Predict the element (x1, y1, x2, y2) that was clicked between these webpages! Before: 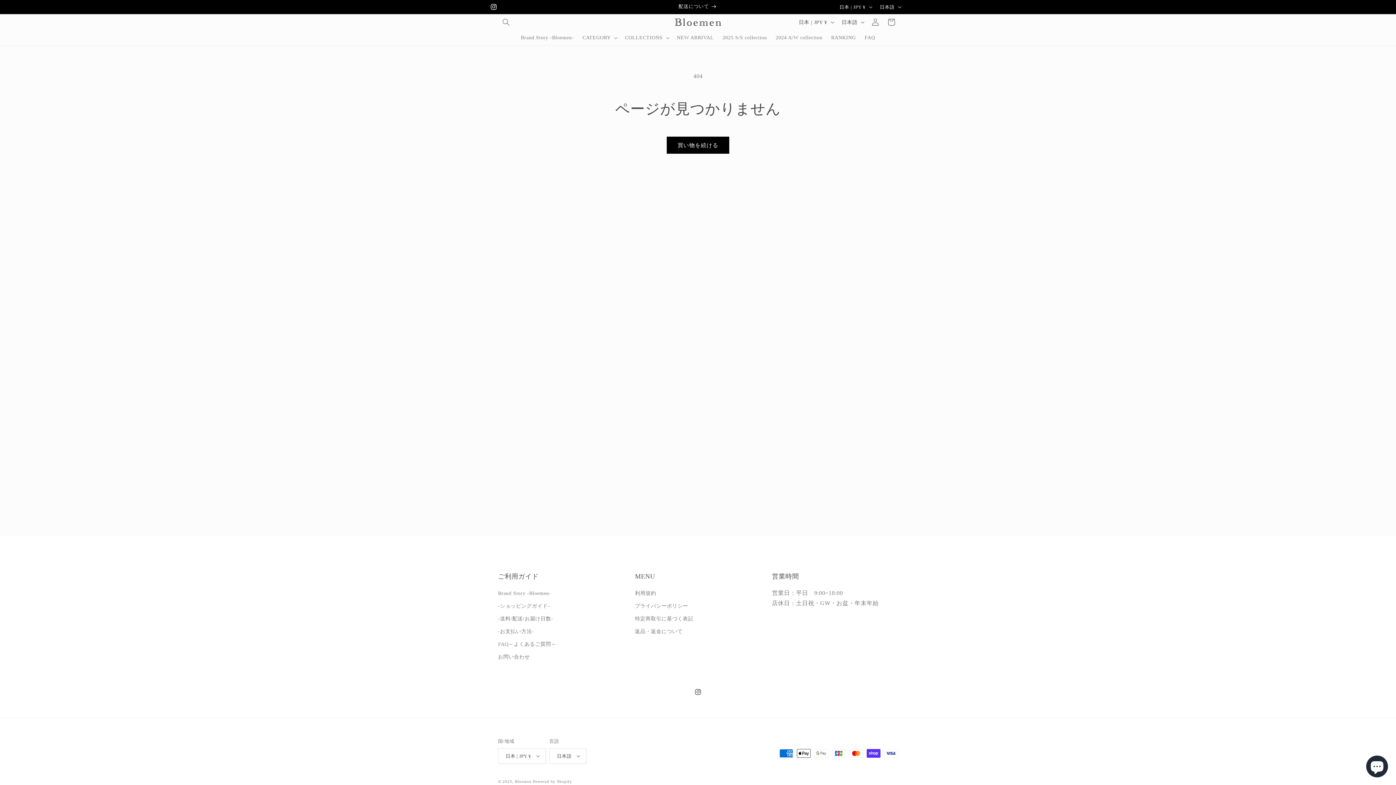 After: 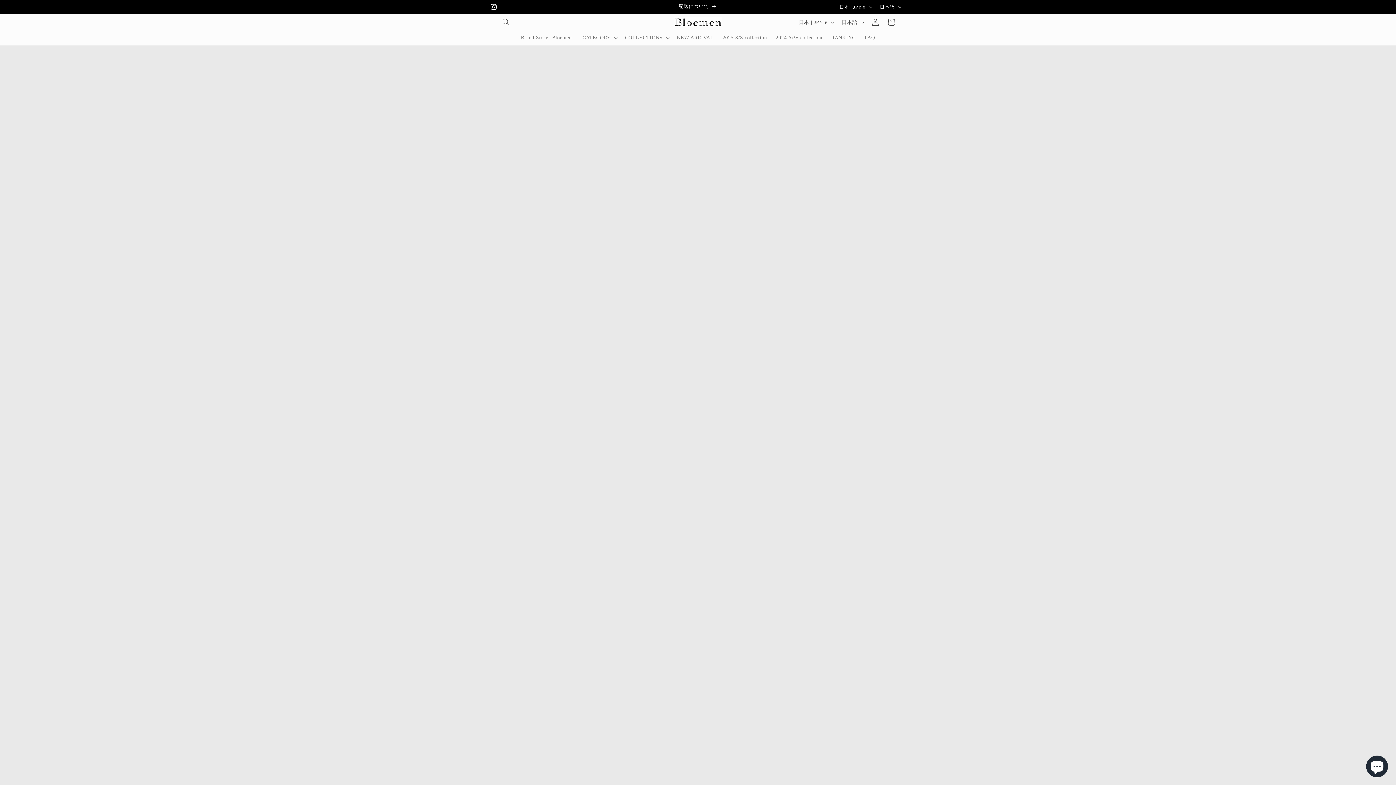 Action: bbox: (671, 14, 724, 29)